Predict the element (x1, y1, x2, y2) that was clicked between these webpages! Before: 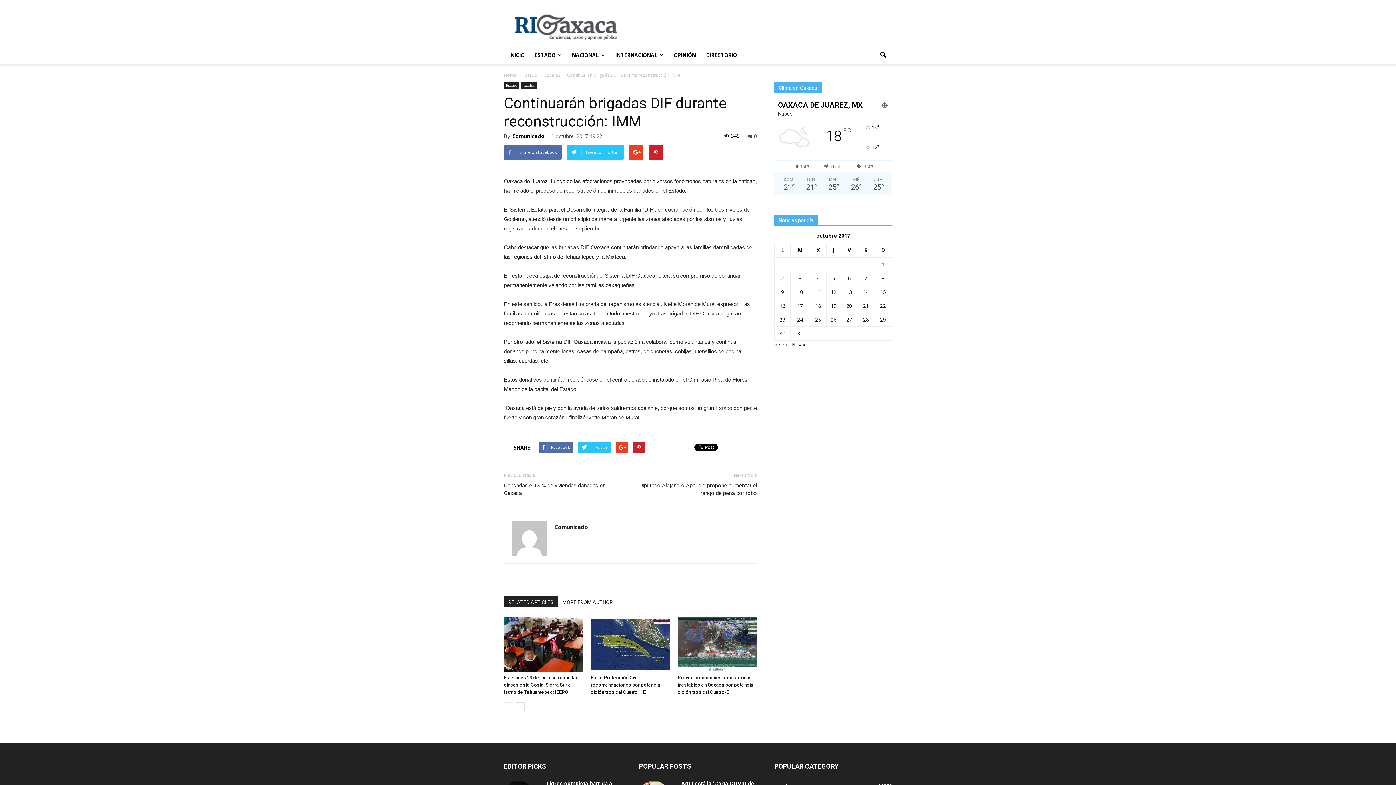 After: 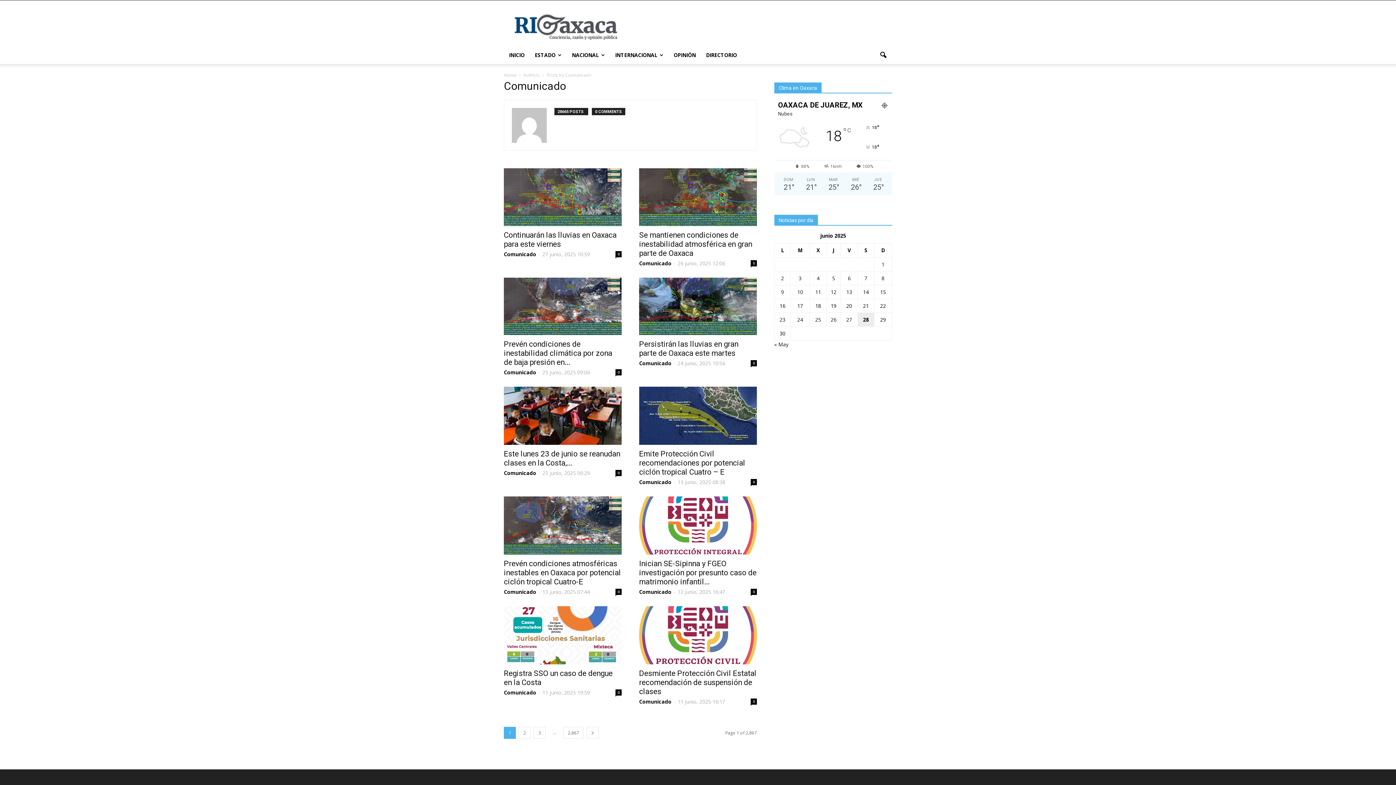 Action: label: Comunicado bbox: (512, 132, 544, 139)